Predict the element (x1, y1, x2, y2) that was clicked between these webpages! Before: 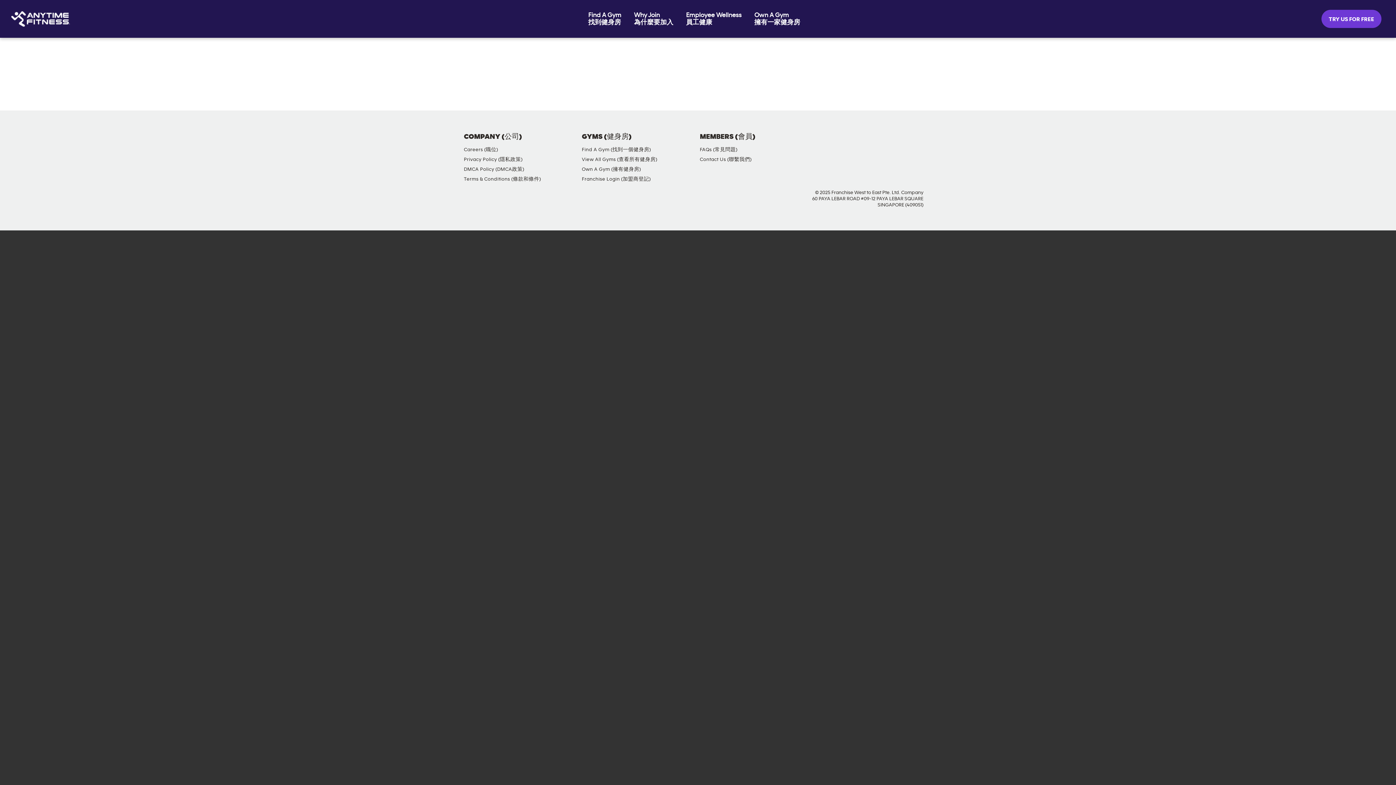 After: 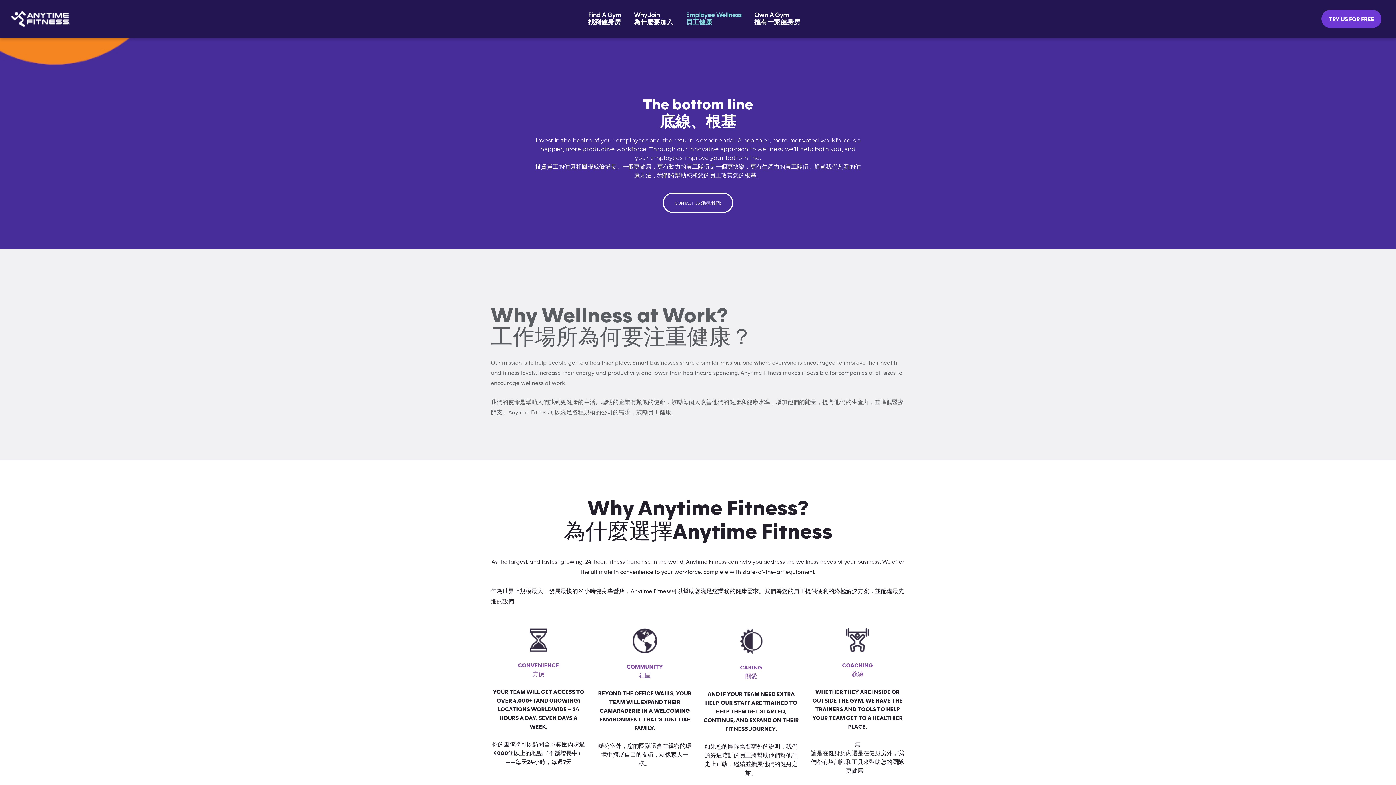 Action: bbox: (680, 5, 747, 32) label: Employee Wellness
員工健康